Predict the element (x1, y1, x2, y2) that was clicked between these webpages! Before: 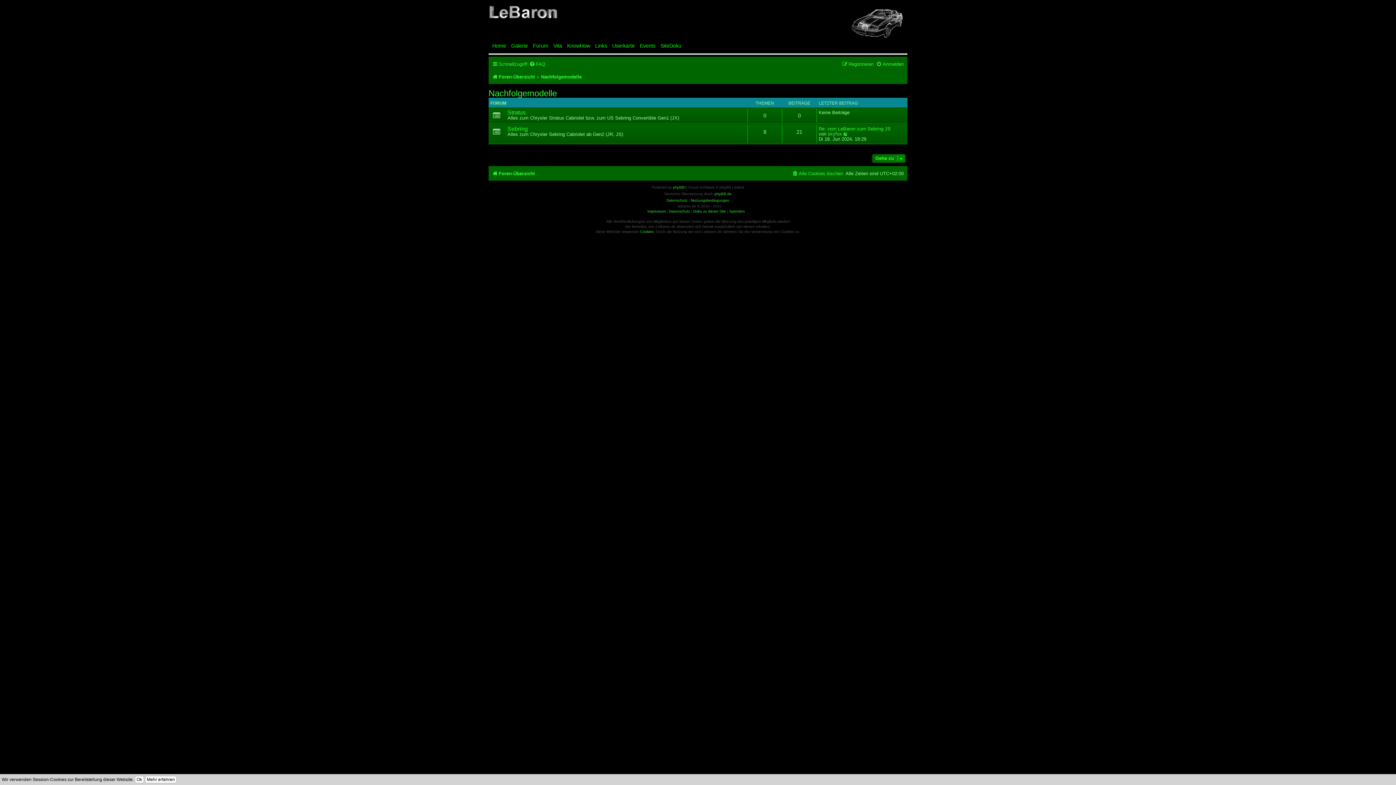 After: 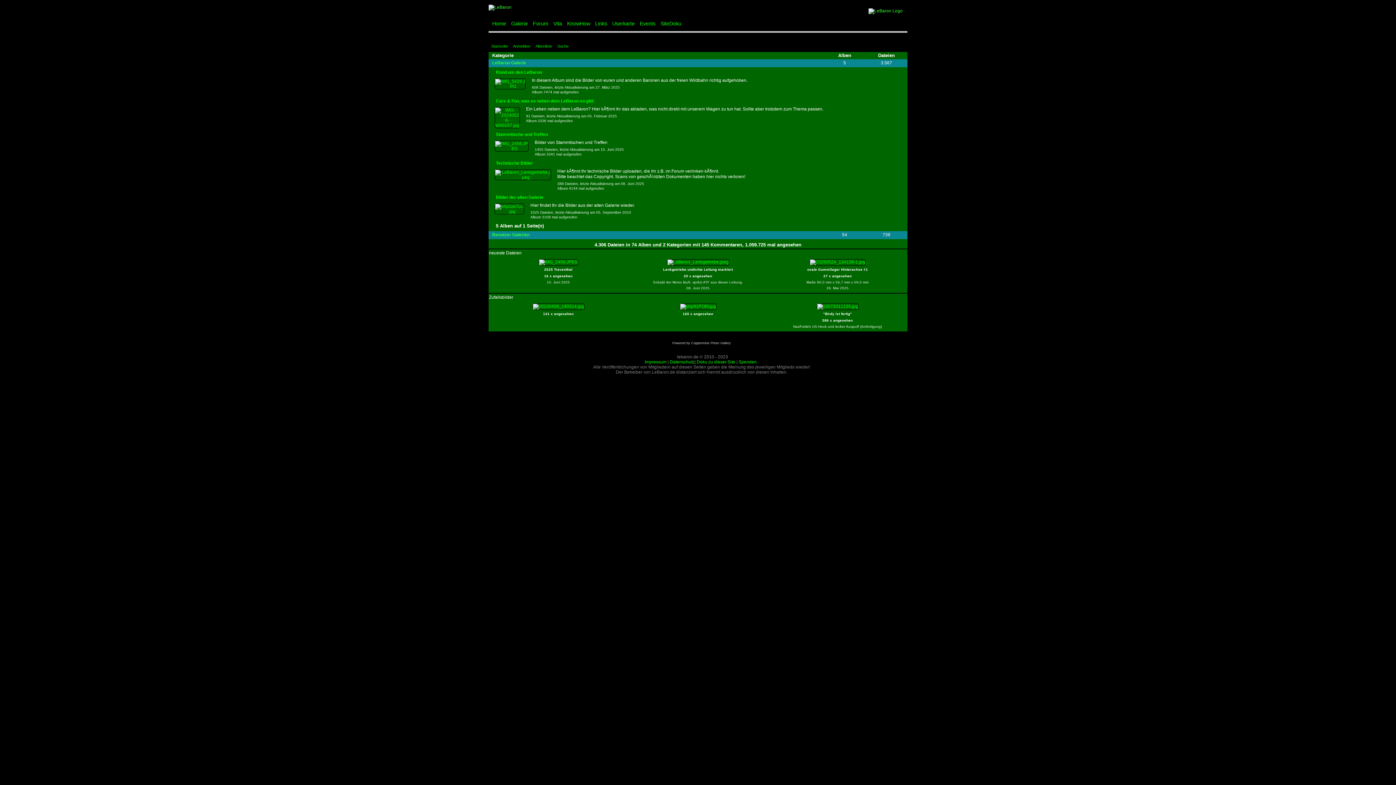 Action: label: Galerie bbox: (511, 42, 528, 48)